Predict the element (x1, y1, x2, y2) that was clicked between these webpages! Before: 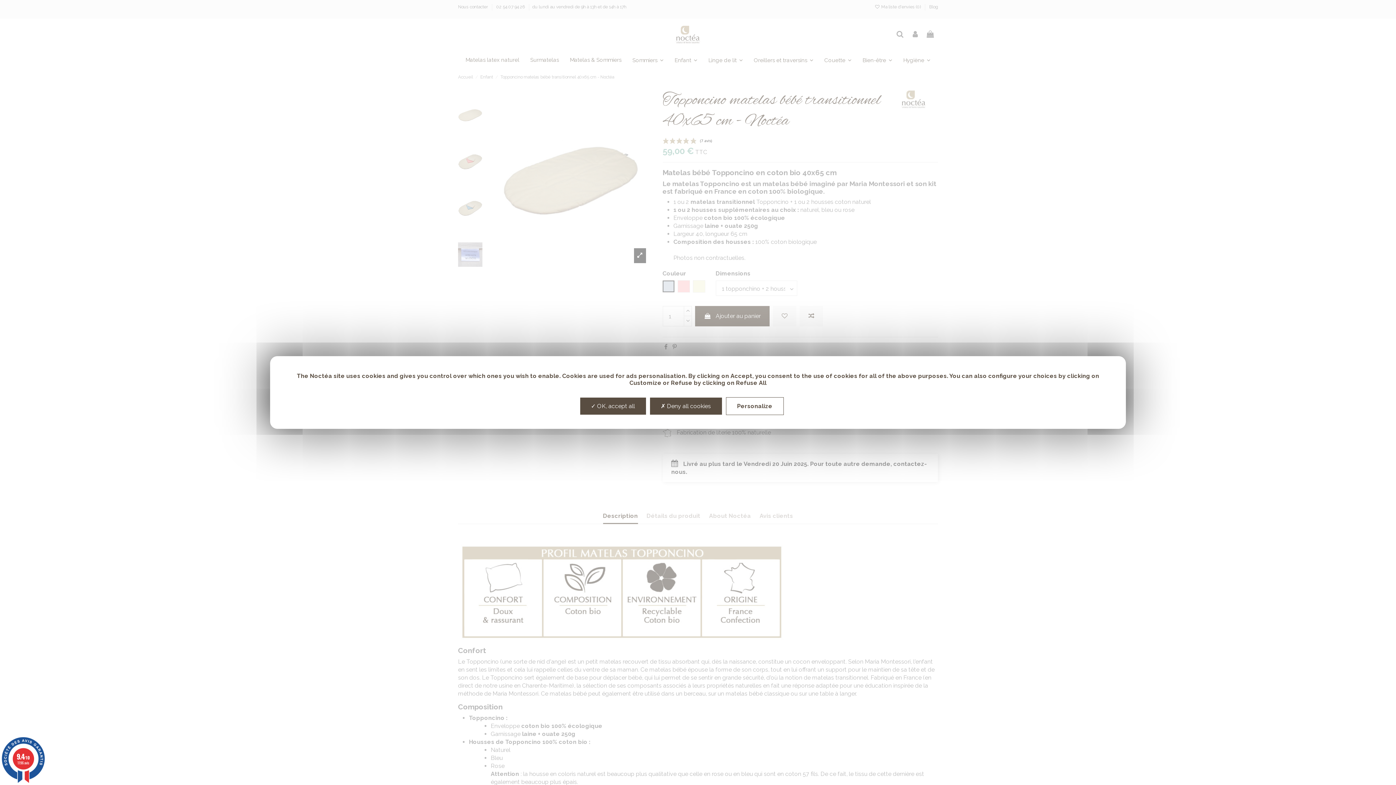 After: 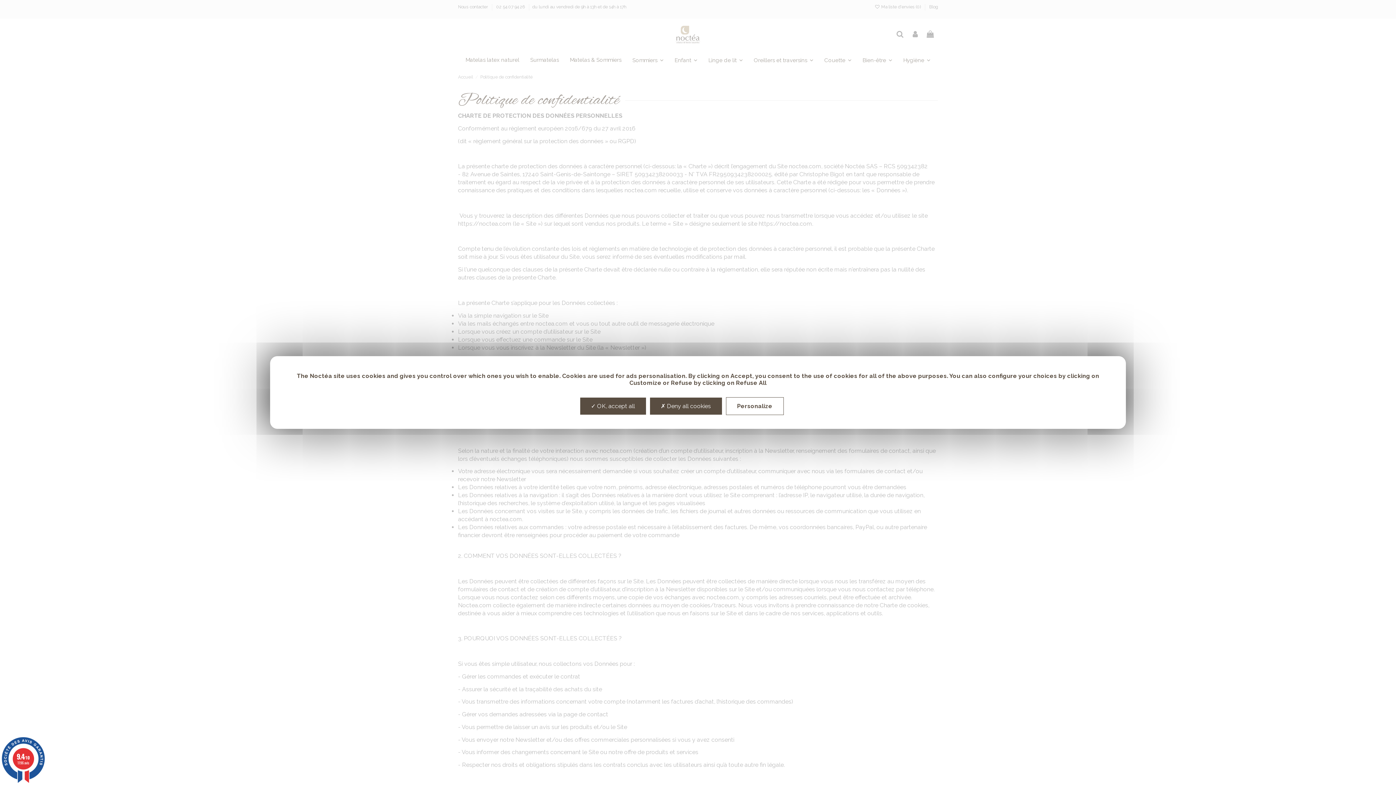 Action: bbox: (785, 403, 818, 409) label: Privacy policy